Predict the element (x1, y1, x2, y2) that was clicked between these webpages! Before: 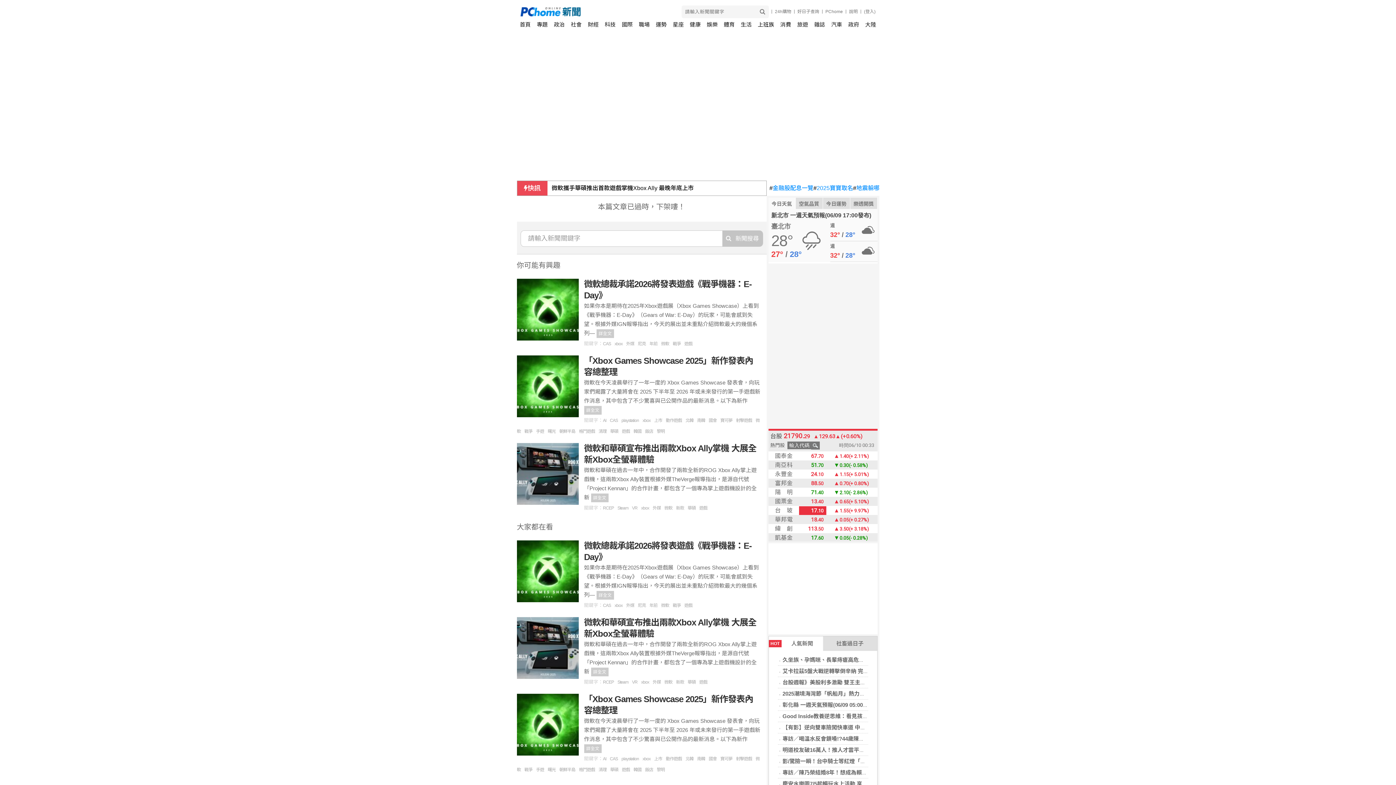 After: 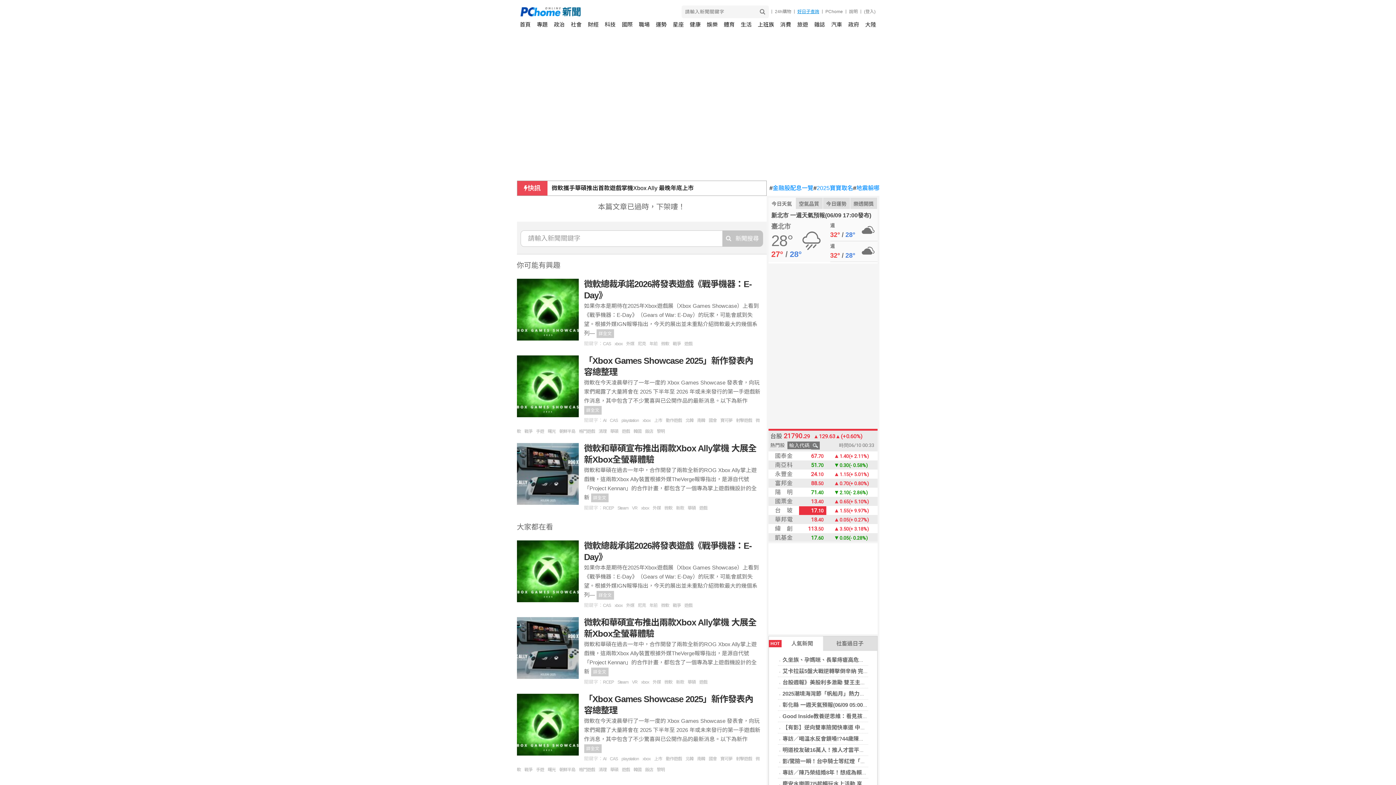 Action: bbox: (797, 9, 819, 14) label: 好日子查詢